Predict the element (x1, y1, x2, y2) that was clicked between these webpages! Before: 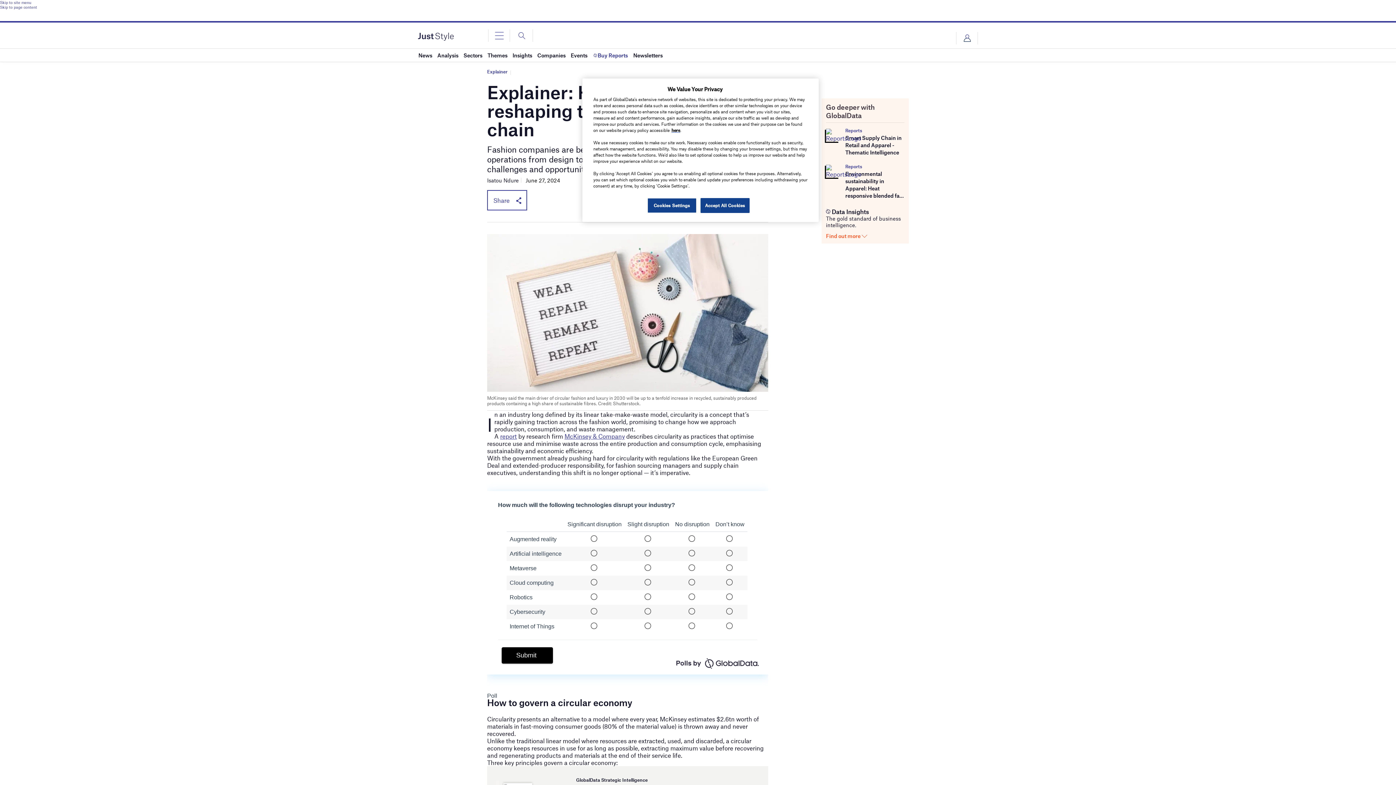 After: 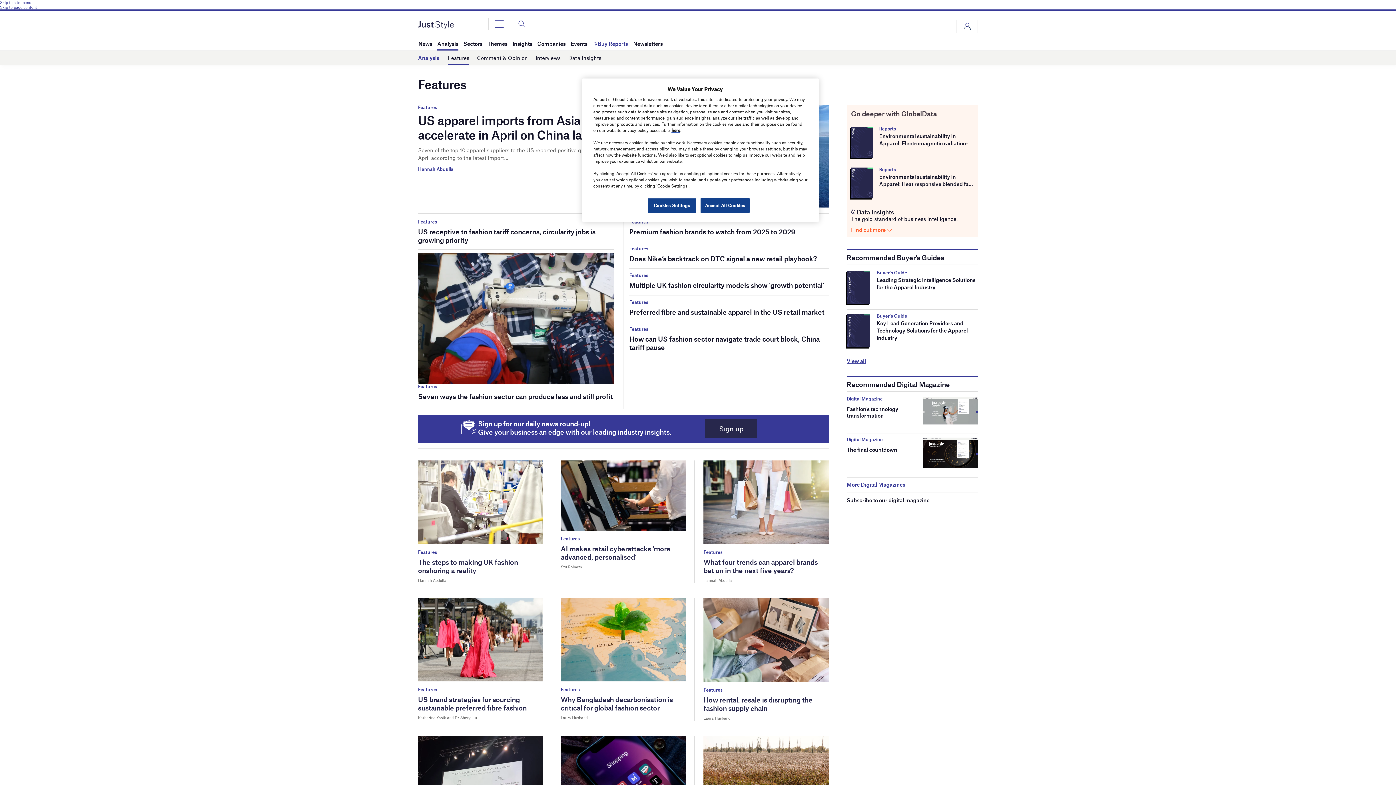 Action: label: Explainer bbox: (487, 69, 507, 74)